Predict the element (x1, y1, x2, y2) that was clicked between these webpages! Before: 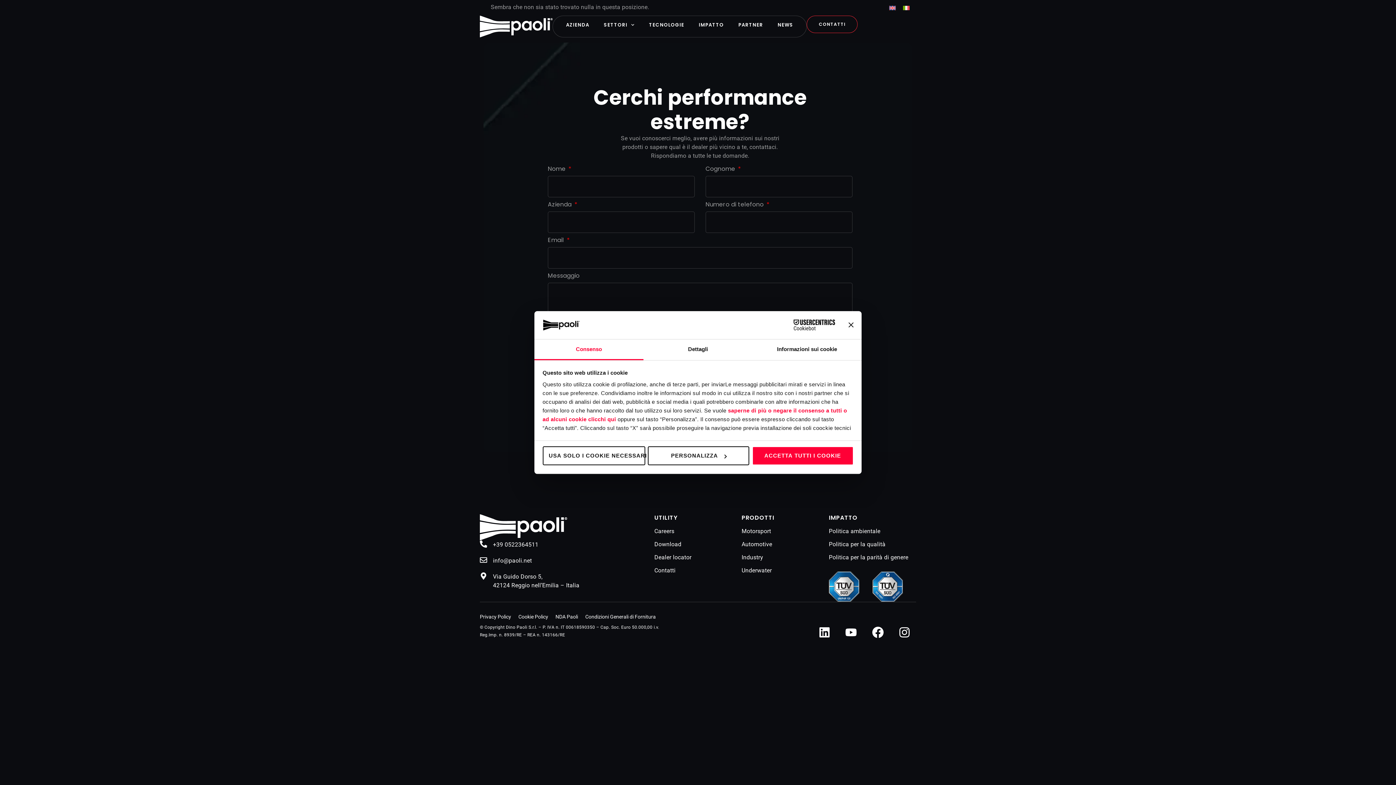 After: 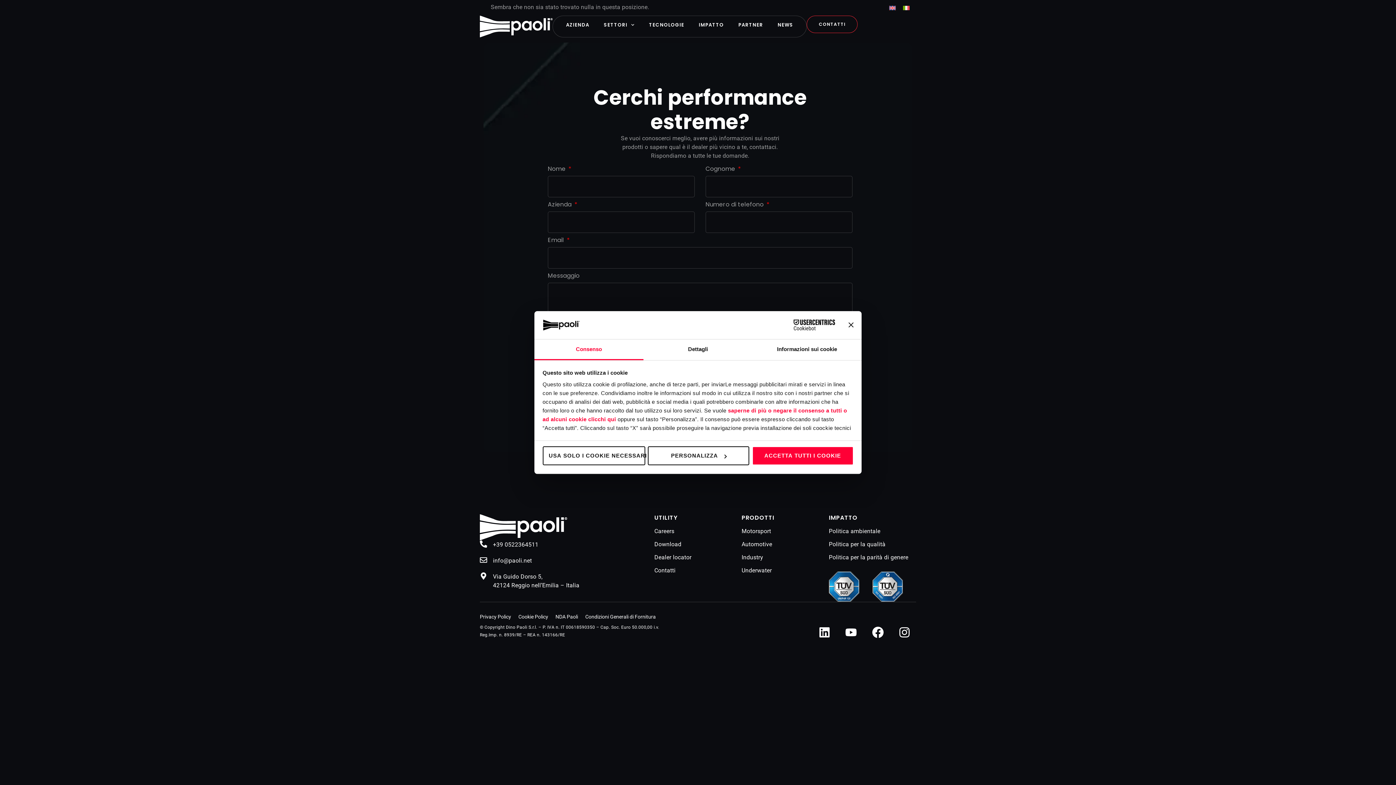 Action: label: Consenso bbox: (534, 339, 643, 360)